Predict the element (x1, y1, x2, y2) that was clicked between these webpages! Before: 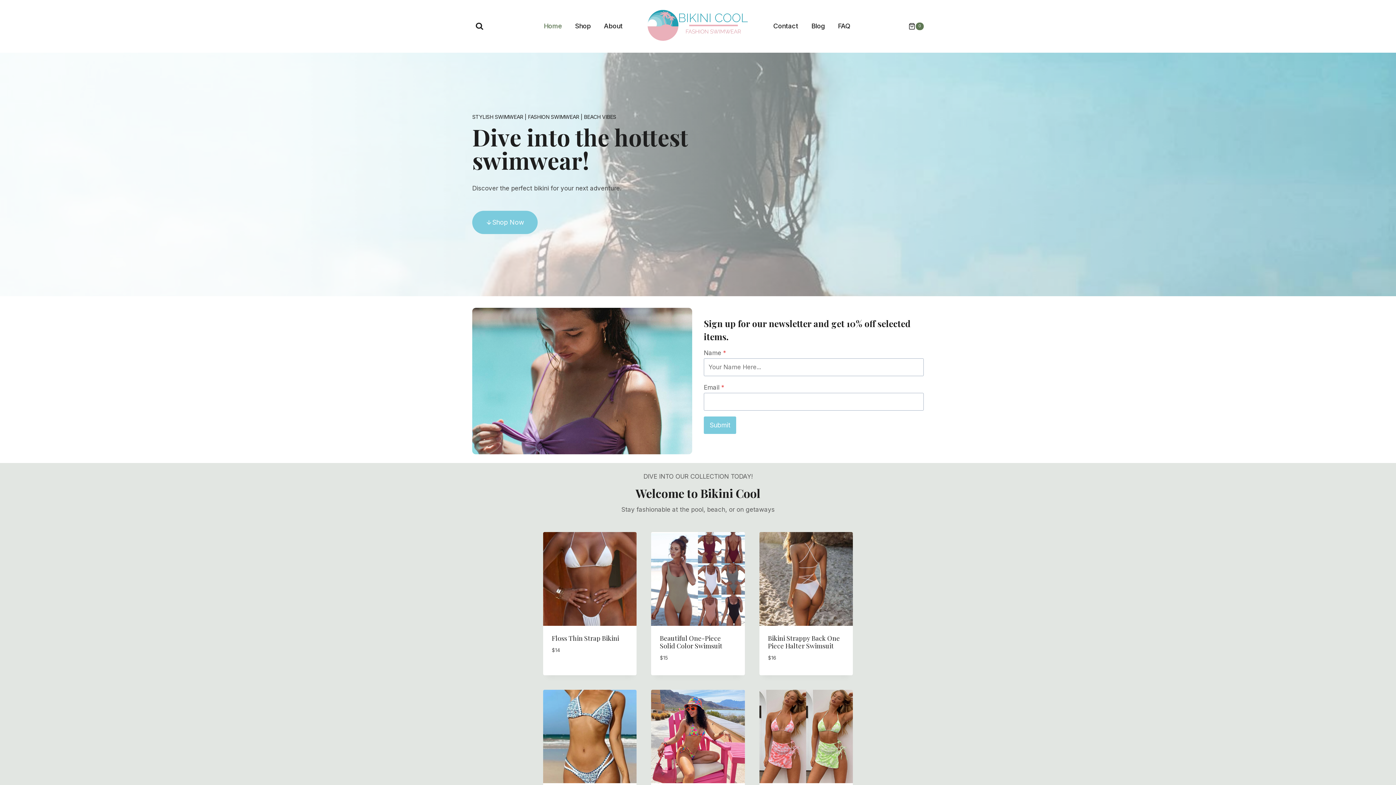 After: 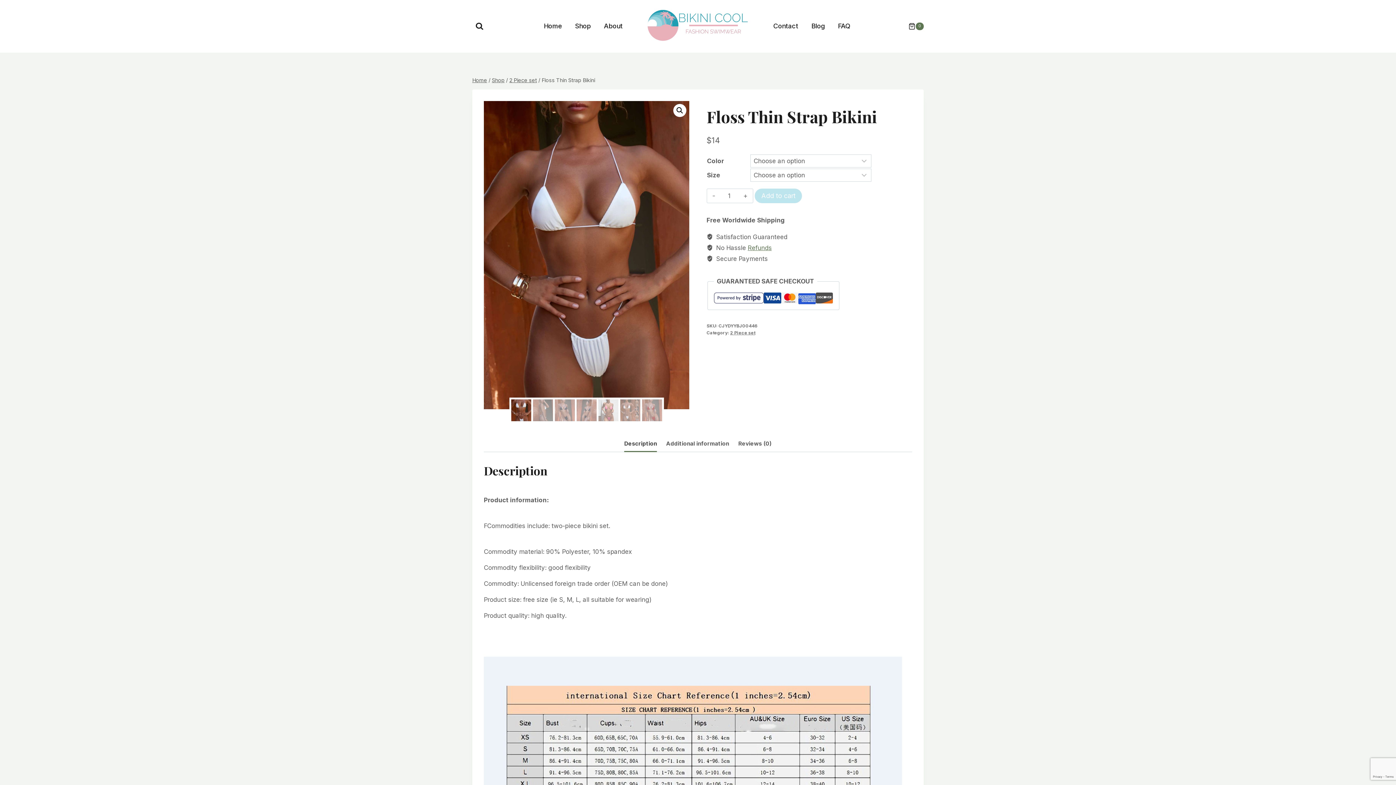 Action: label: Select options for “Floss Thin Strap Bikini” bbox: (551, 667, 608, 679)